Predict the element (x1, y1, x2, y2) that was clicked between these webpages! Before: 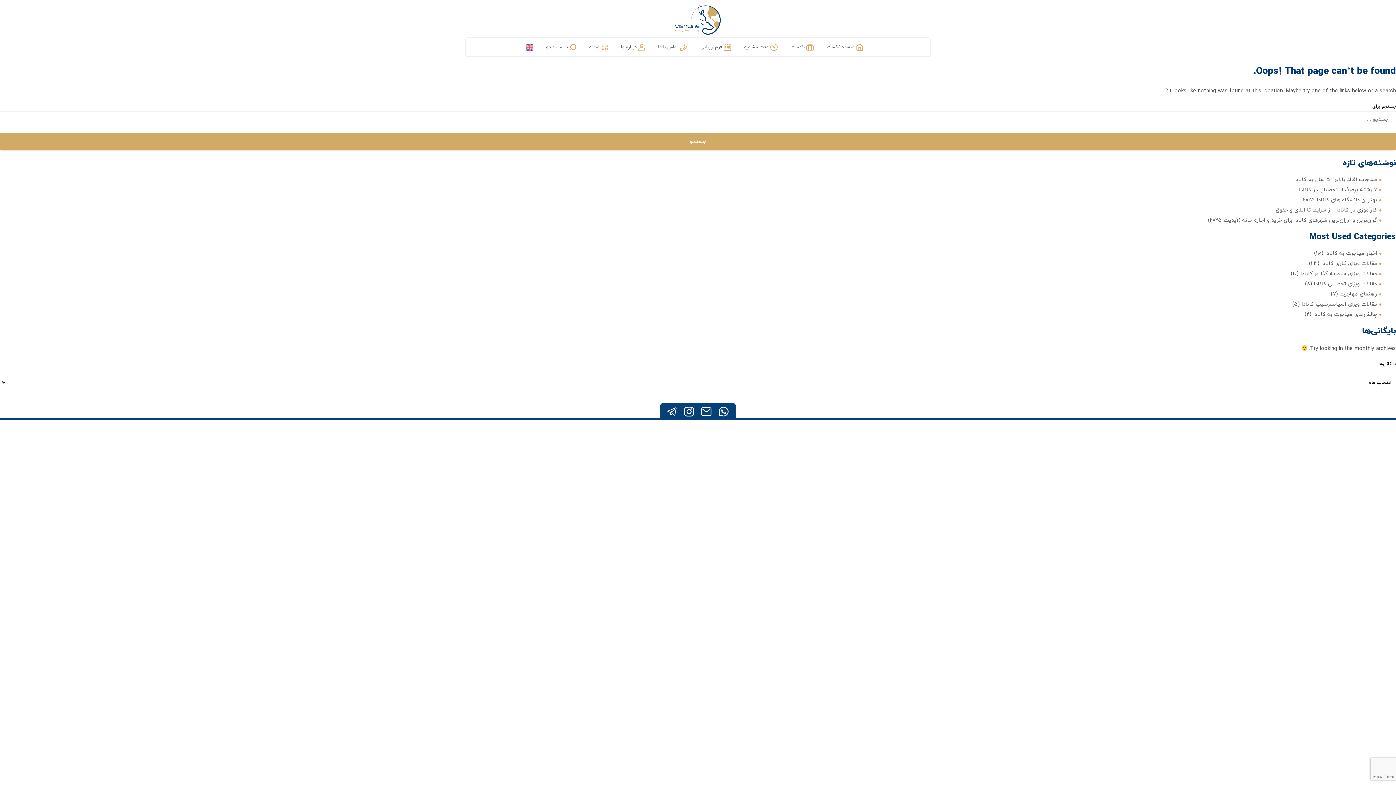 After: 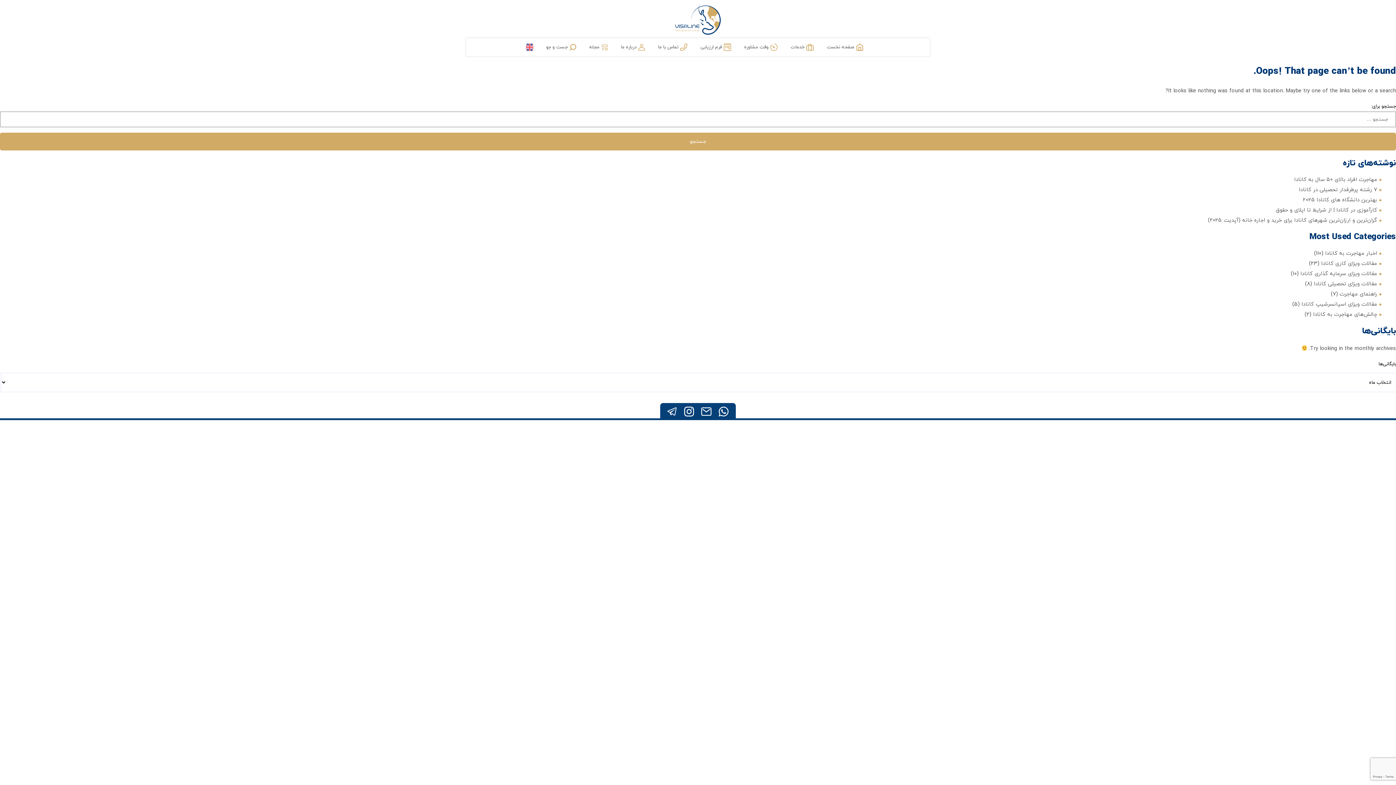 Action: bbox: (697, 404, 715, 419)